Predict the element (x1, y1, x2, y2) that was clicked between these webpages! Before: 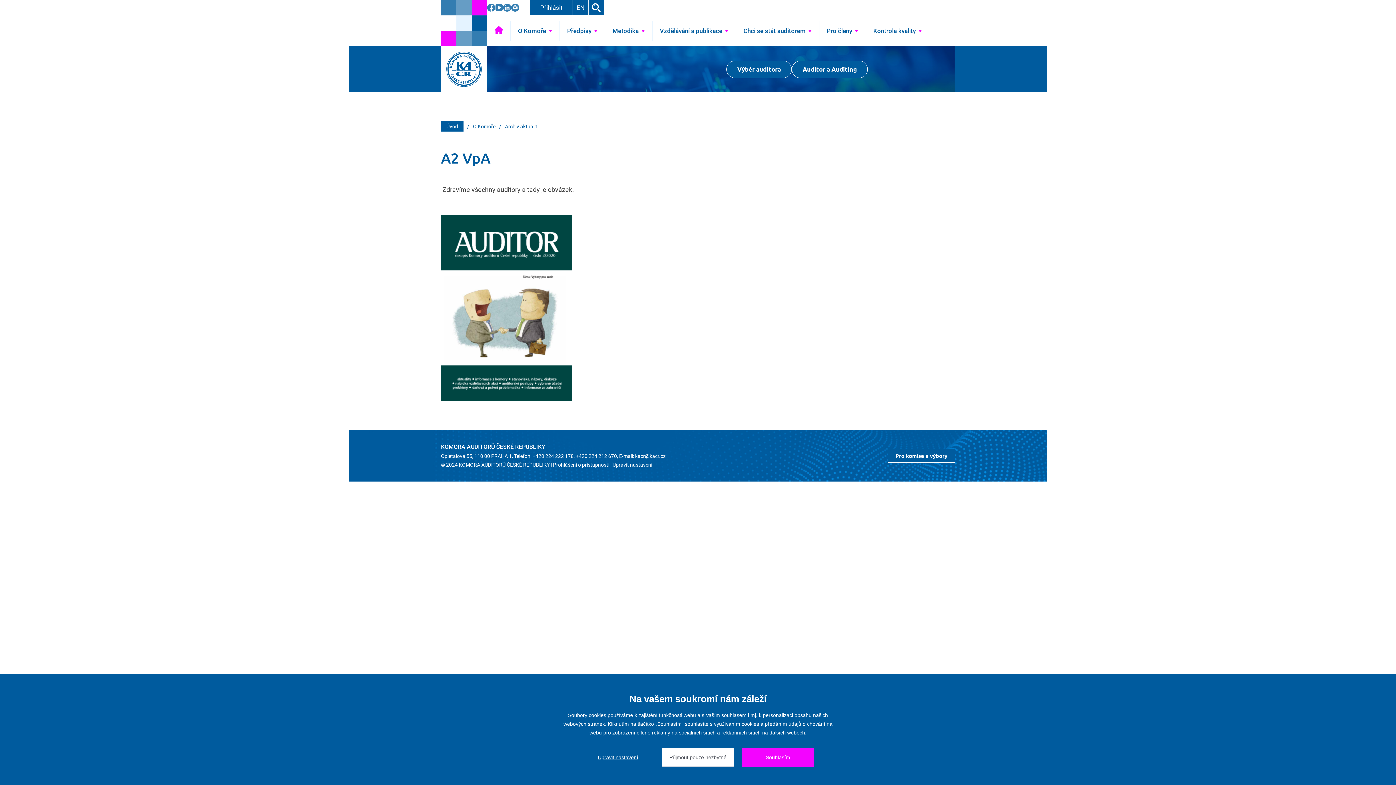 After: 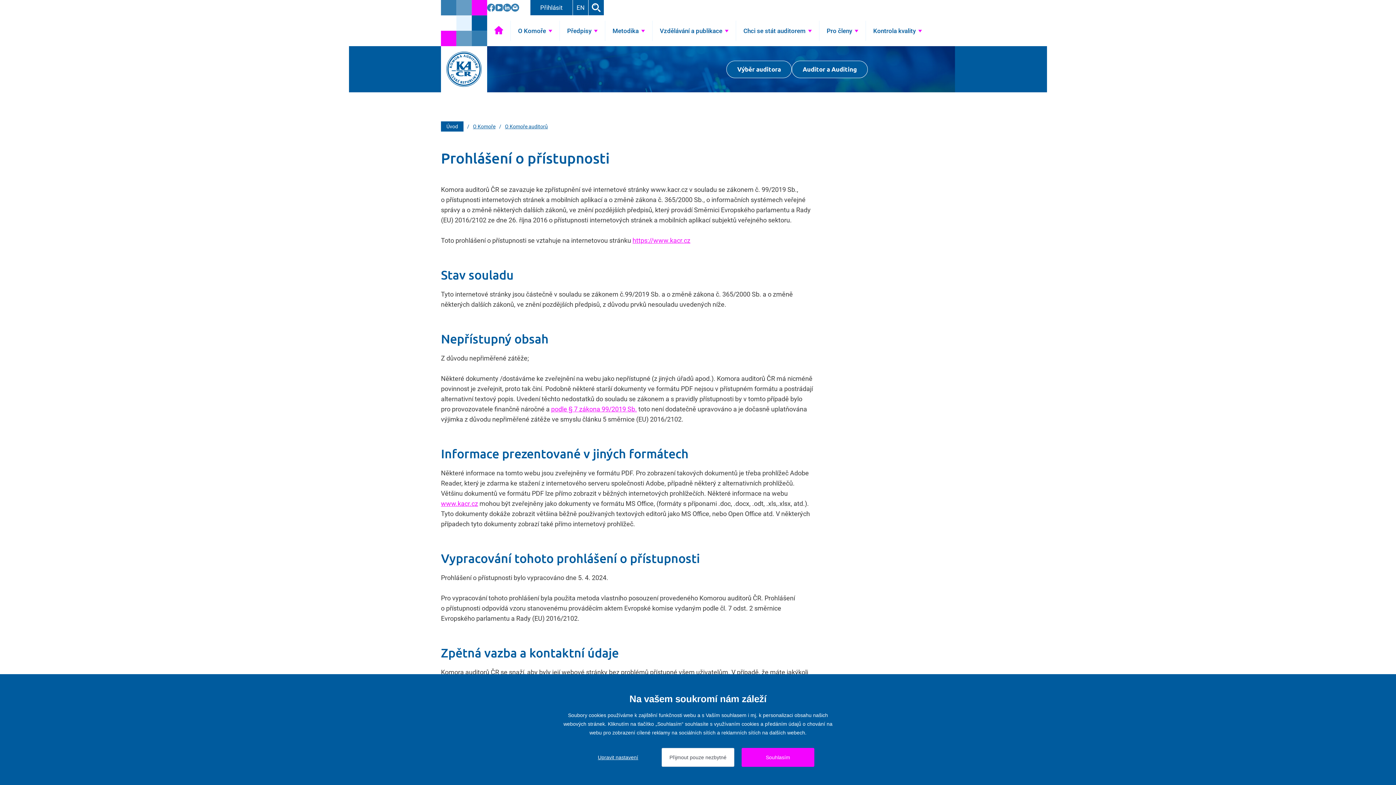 Action: bbox: (553, 462, 609, 468) label: Přejít na Prohlášení o přístupnosti